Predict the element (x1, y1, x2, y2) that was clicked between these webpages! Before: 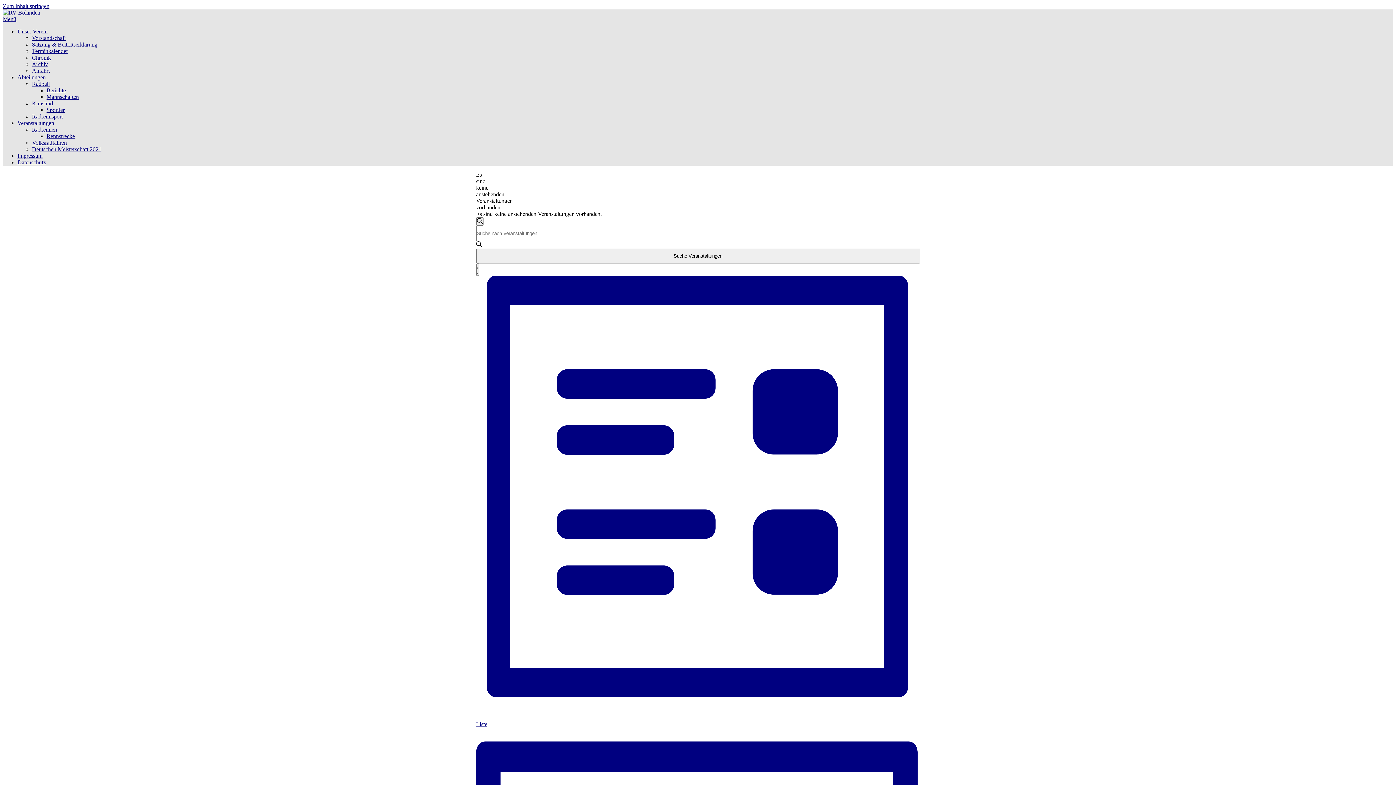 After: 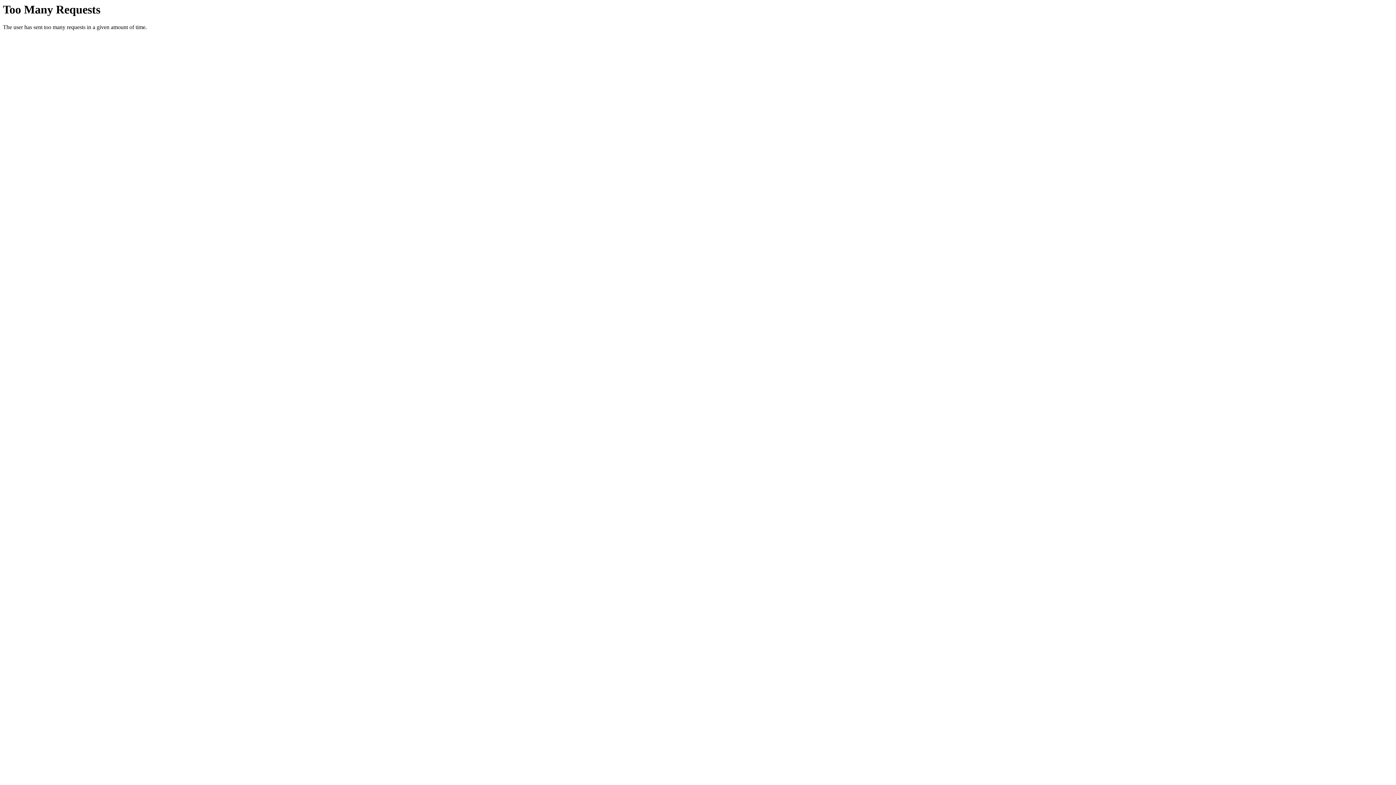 Action: label: Kunstrad bbox: (32, 100, 53, 106)